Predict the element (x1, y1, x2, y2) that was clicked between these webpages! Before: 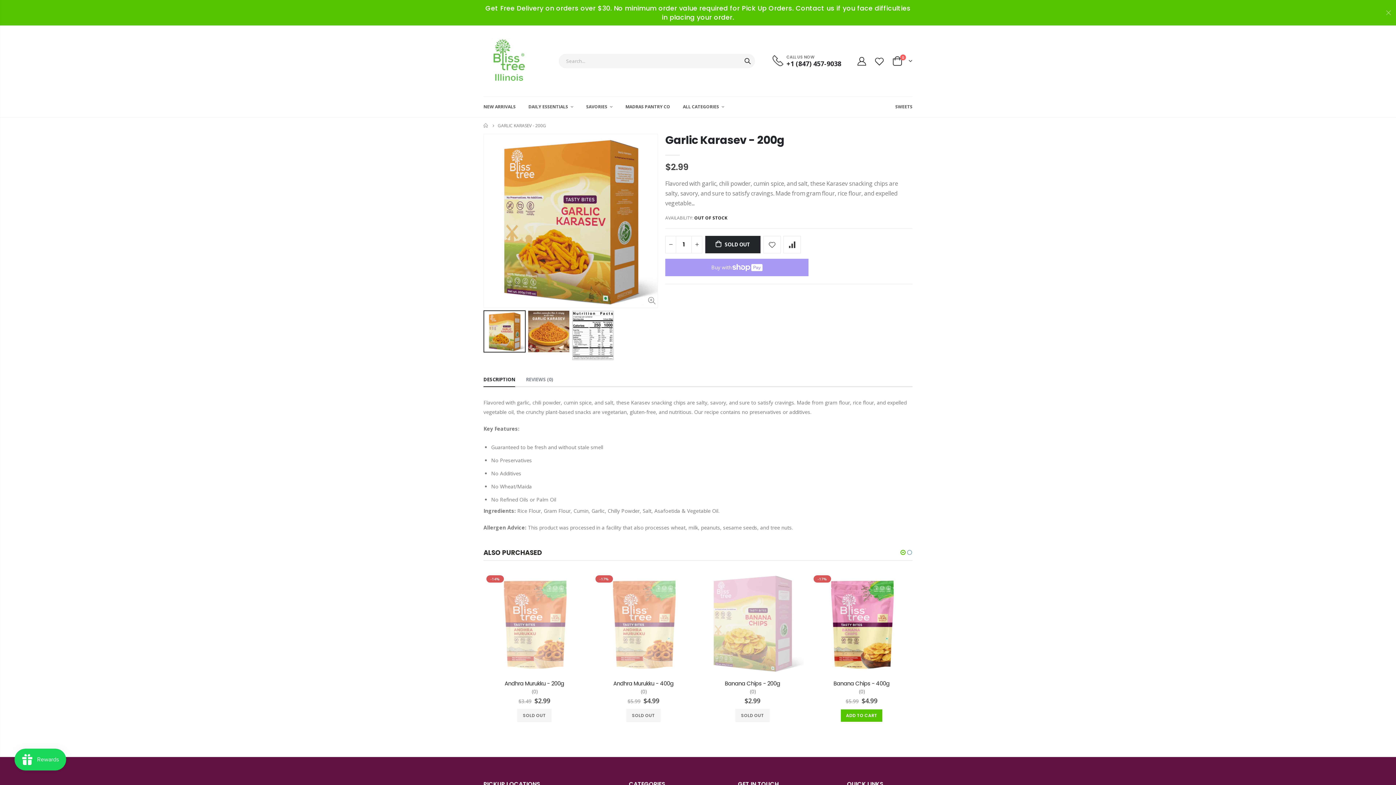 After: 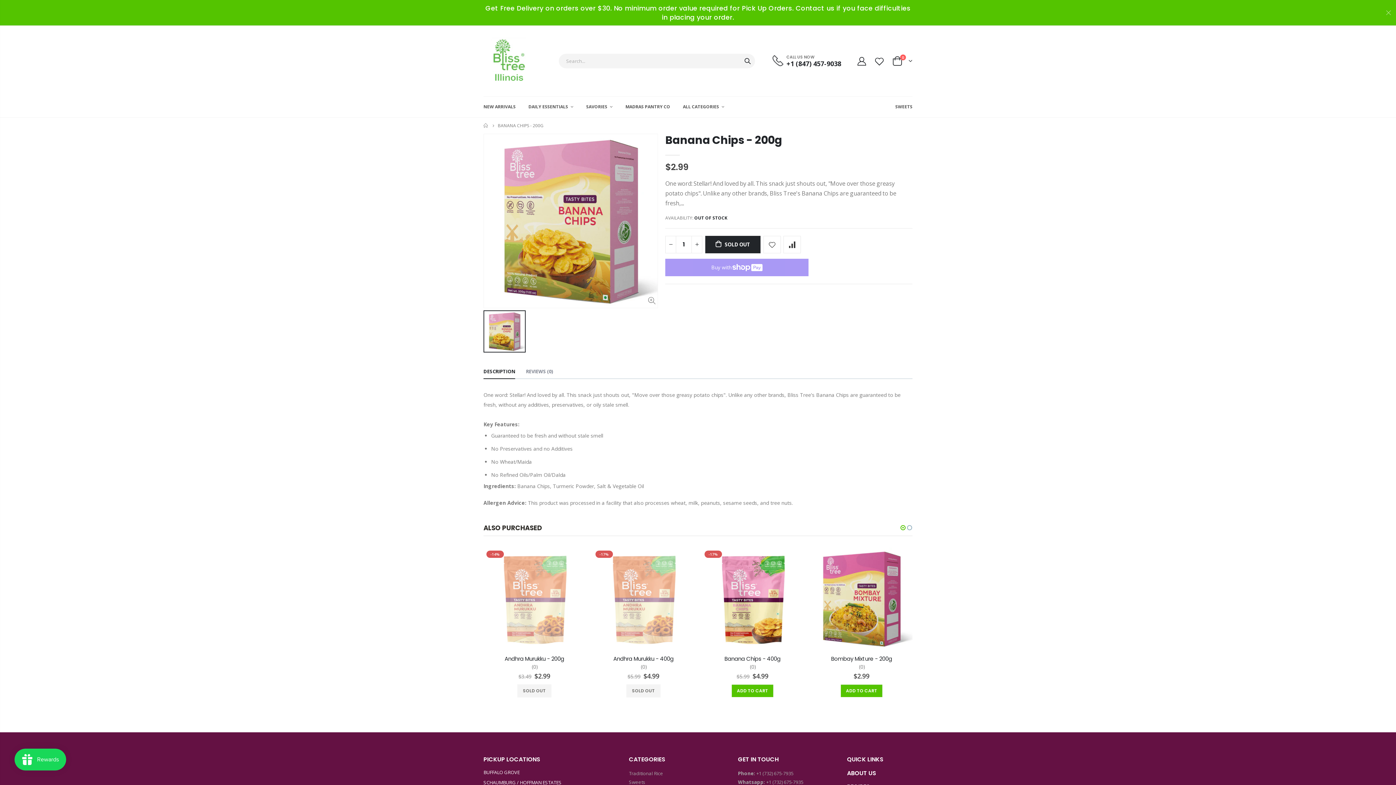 Action: label: Banana Chips - 200g bbox: (701, 680, 803, 687)